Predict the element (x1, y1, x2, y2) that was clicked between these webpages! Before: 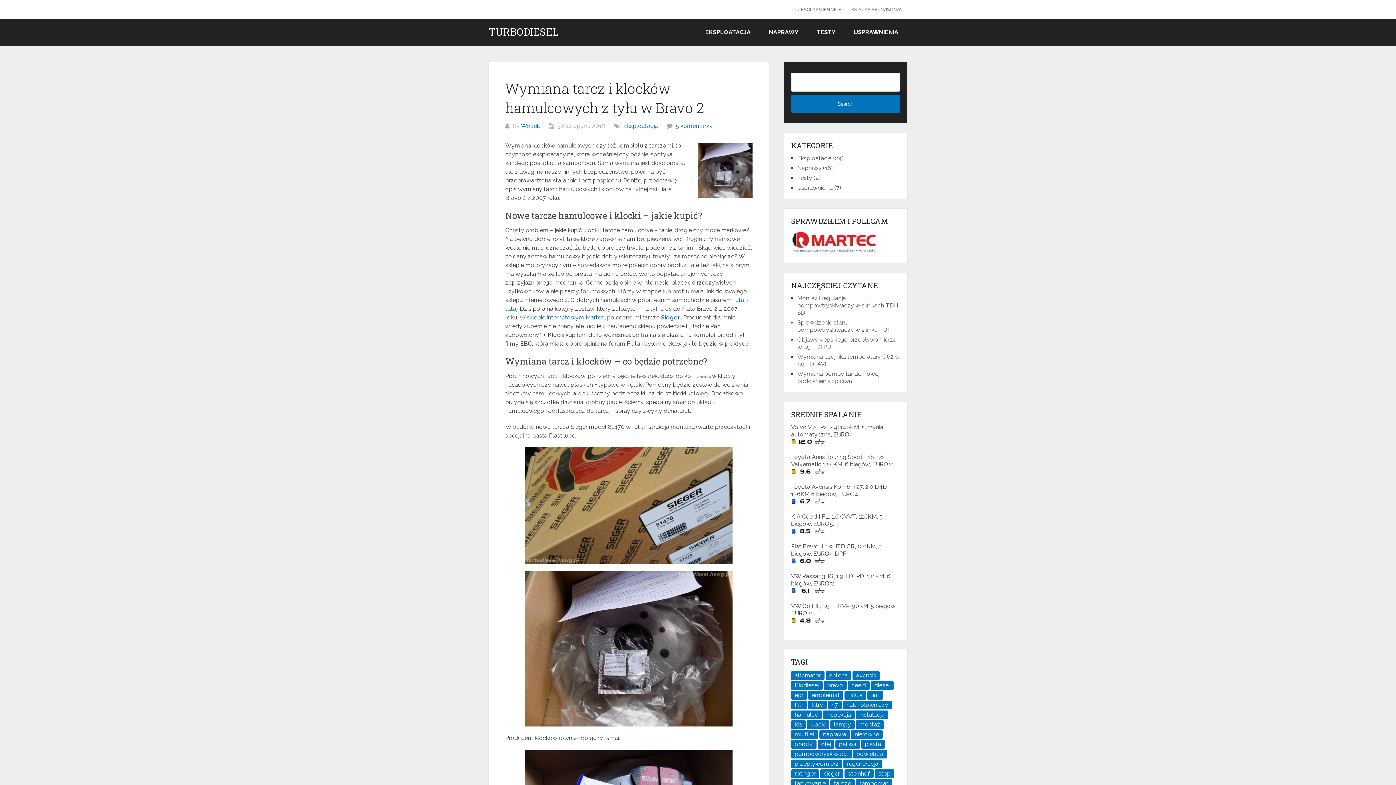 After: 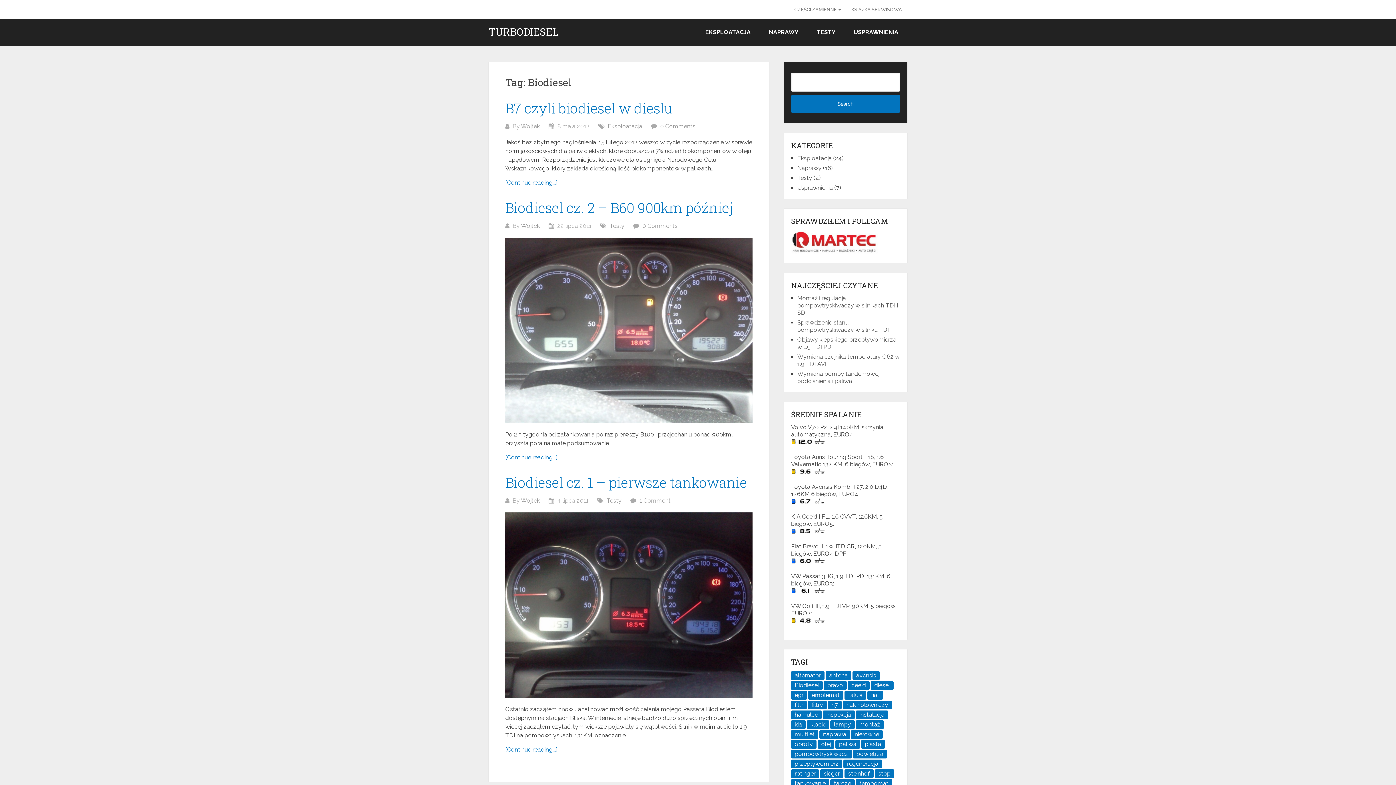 Action: label: Biodiesel (3 elementy) bbox: (791, 681, 822, 690)